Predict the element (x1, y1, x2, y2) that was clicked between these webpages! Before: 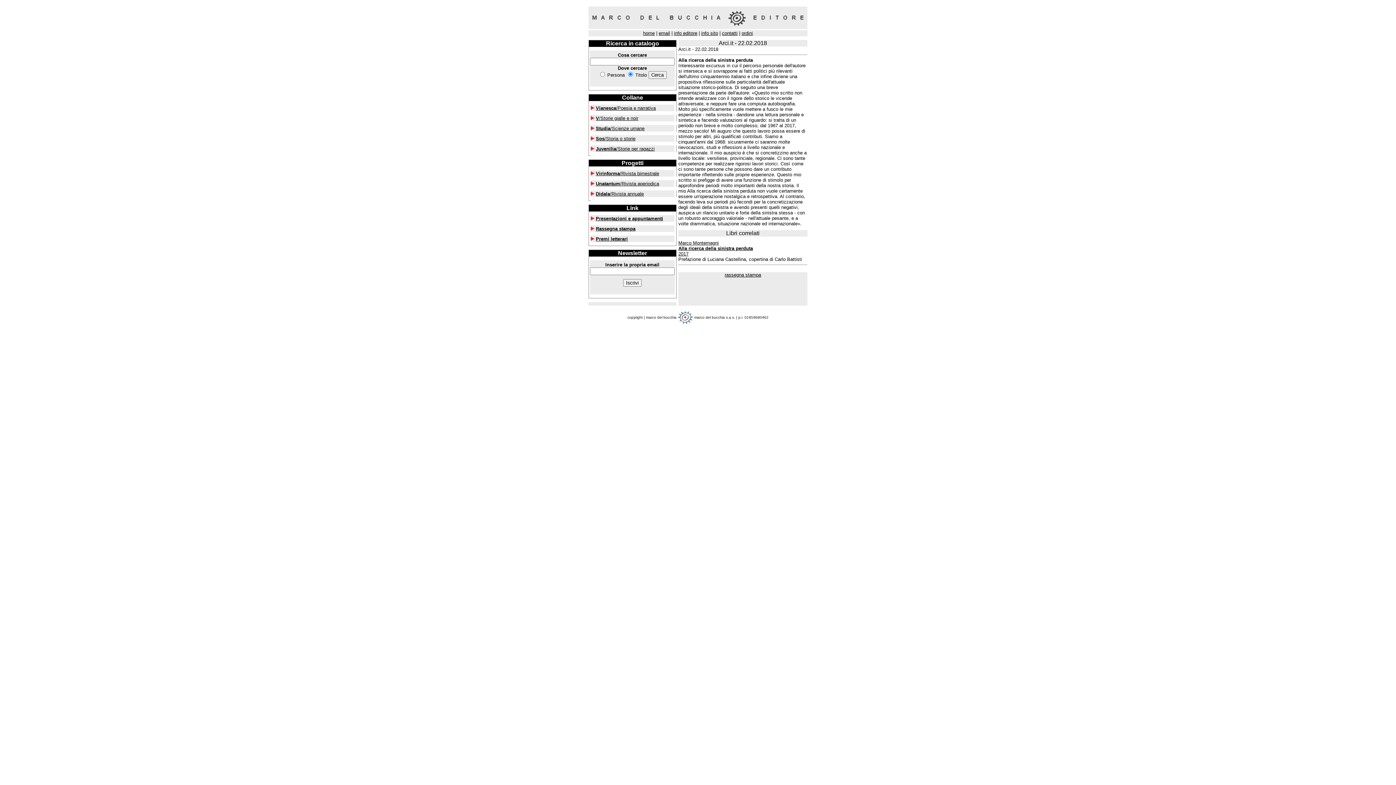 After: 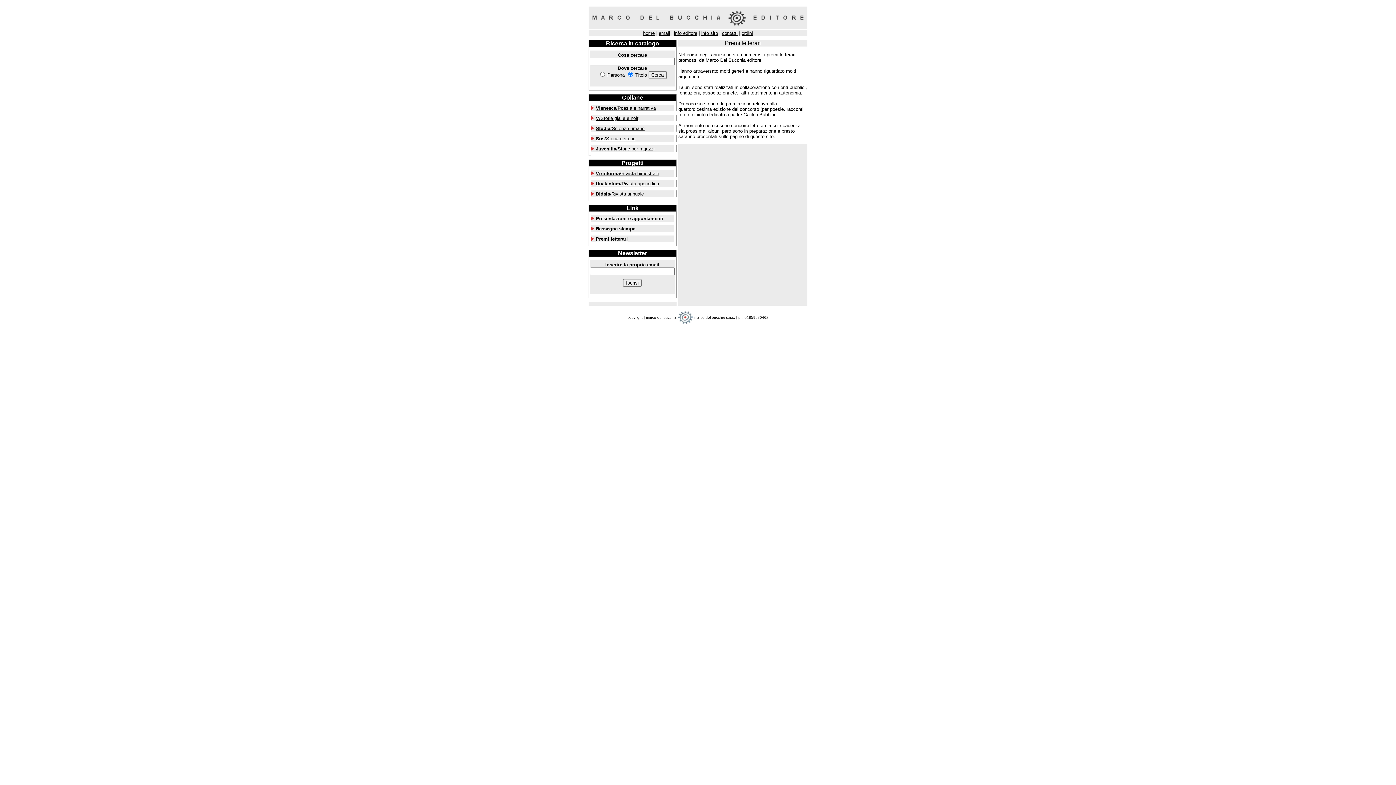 Action: label: Premi letterari bbox: (596, 236, 628, 241)